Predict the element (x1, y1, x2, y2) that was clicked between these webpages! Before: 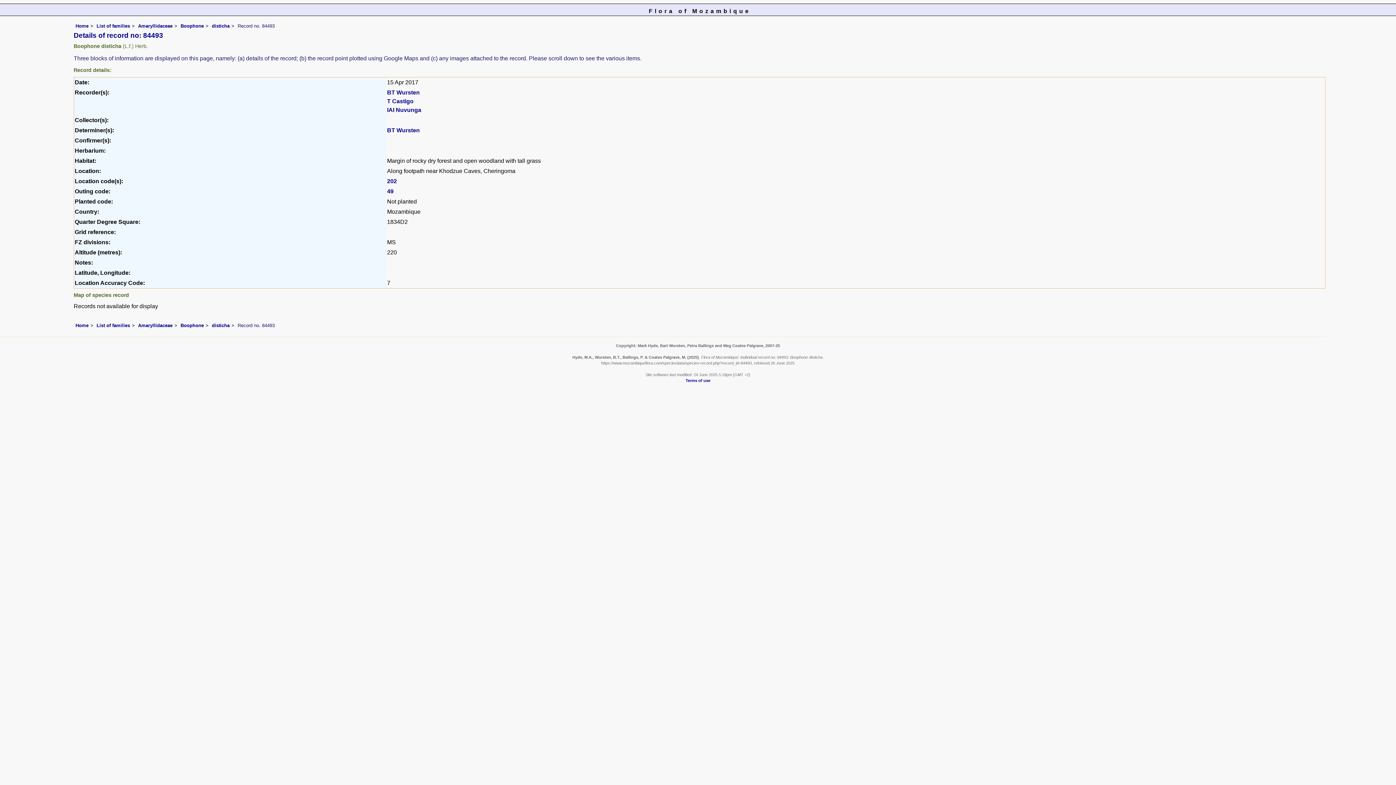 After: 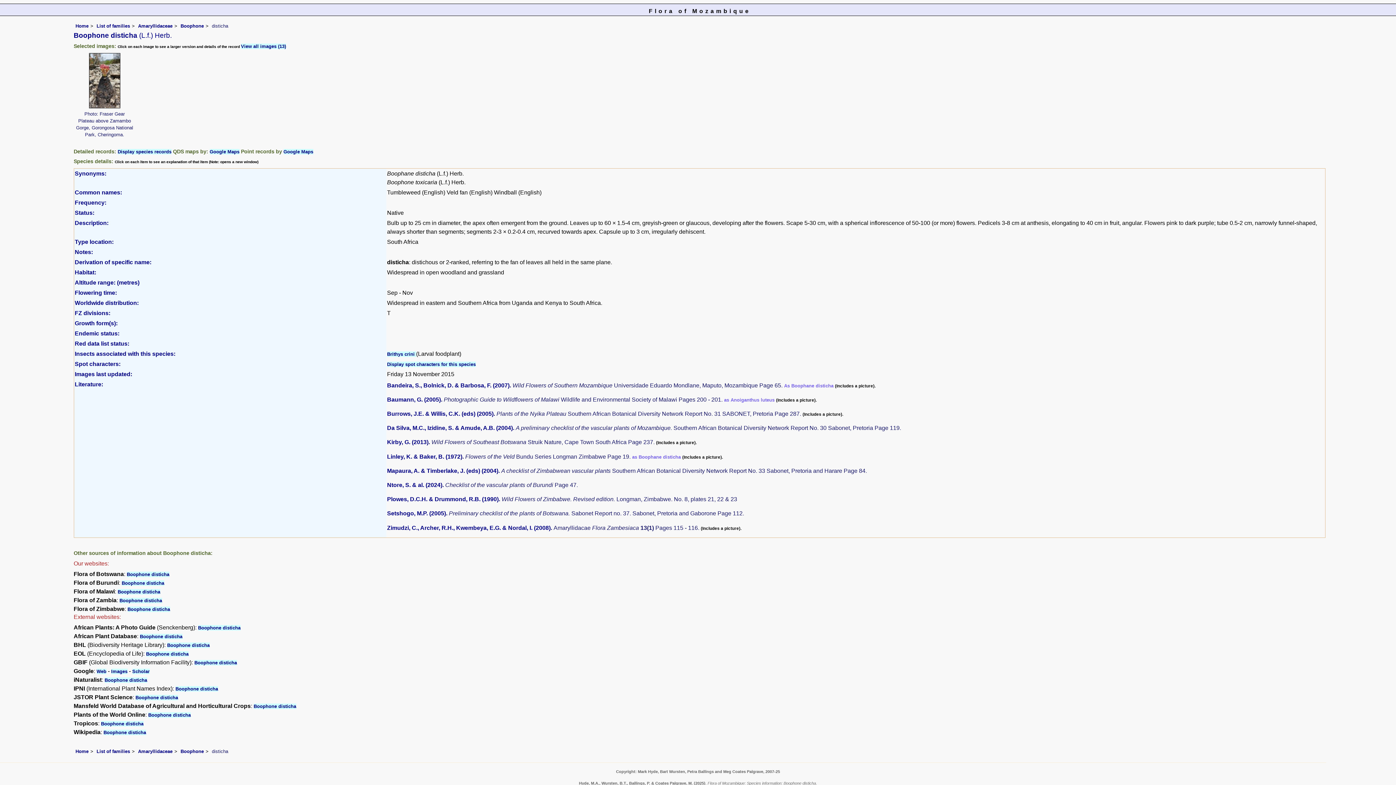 Action: label: disticha bbox: (211, 23, 229, 28)